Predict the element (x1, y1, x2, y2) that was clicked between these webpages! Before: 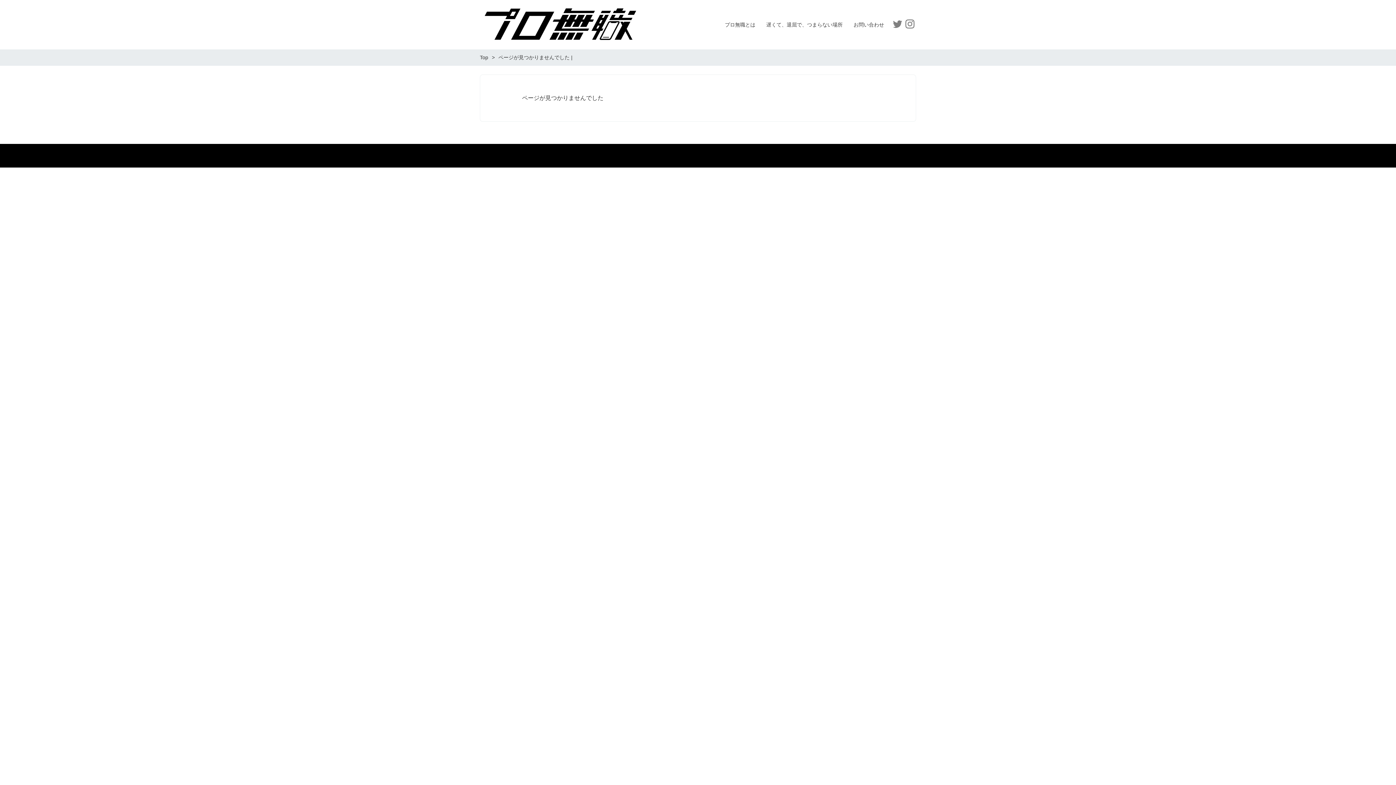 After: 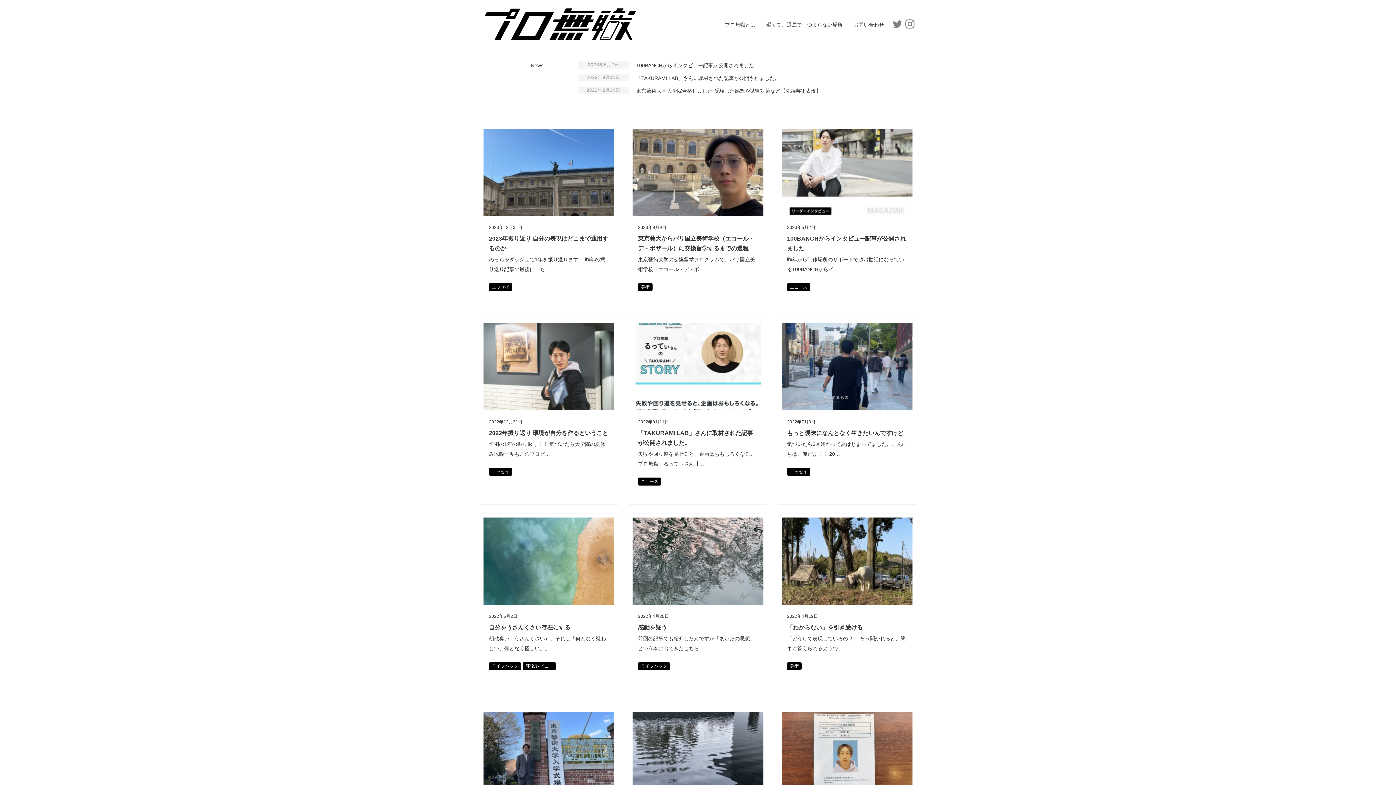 Action: bbox: (480, 17, 640, 29)